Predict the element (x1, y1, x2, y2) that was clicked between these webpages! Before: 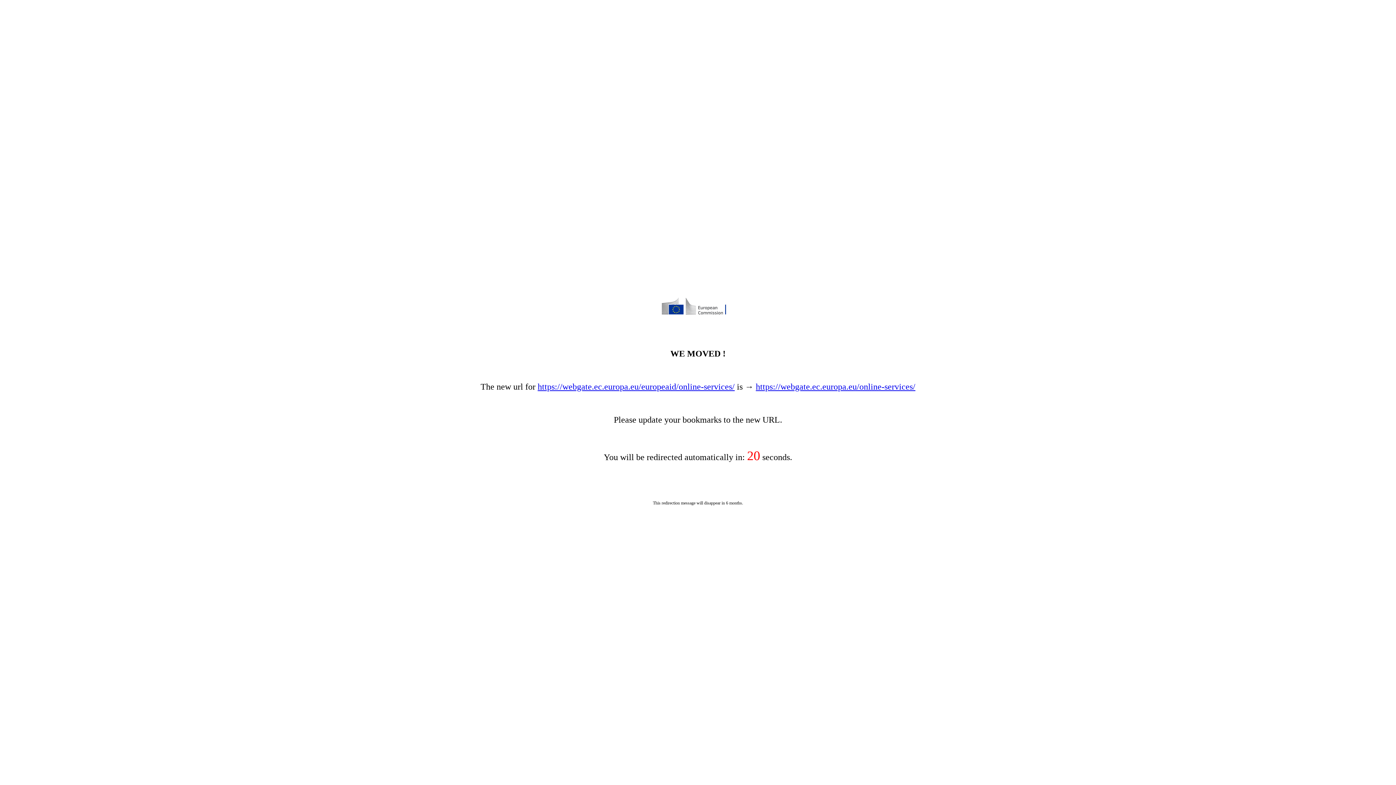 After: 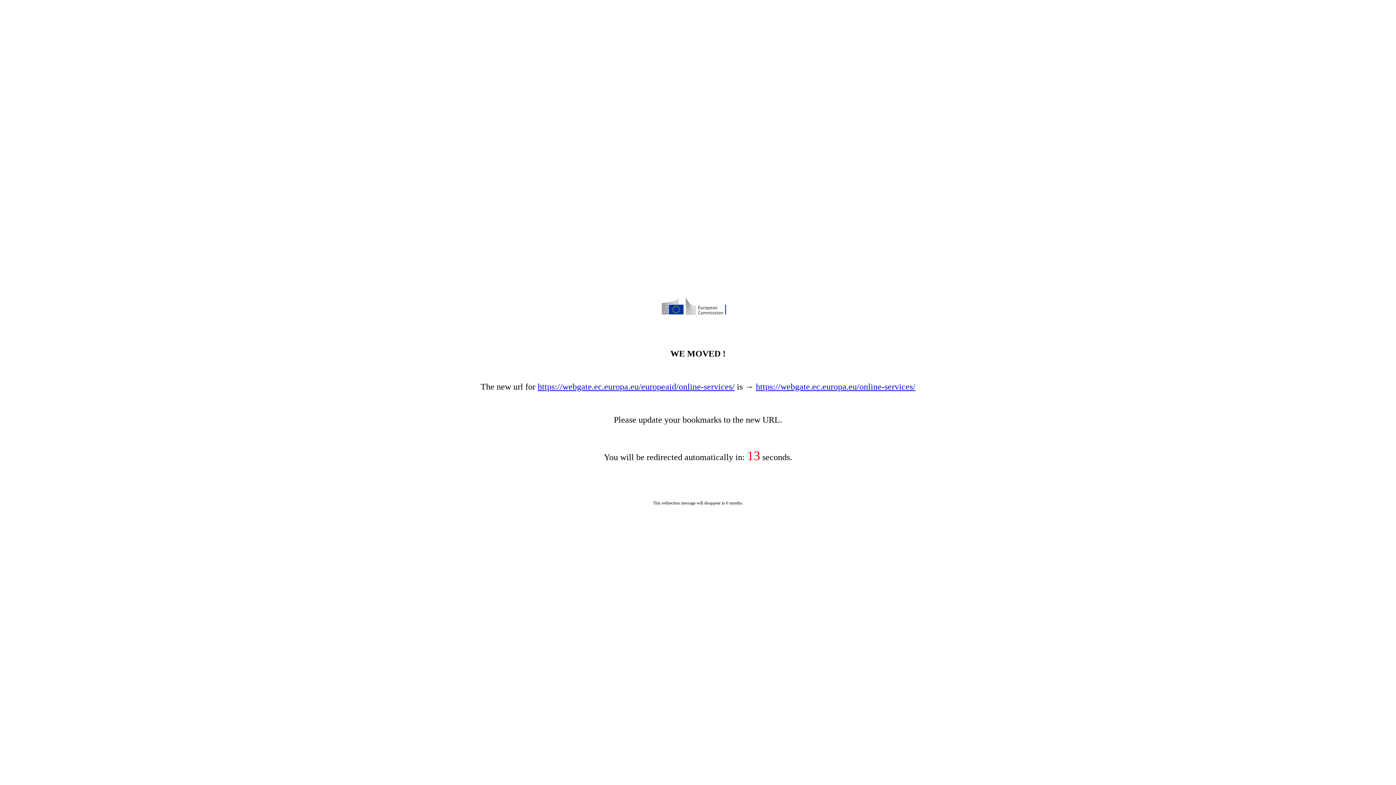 Action: bbox: (537, 382, 734, 391) label: https://webgate.ec.europa.eu/europeaid/online-services/